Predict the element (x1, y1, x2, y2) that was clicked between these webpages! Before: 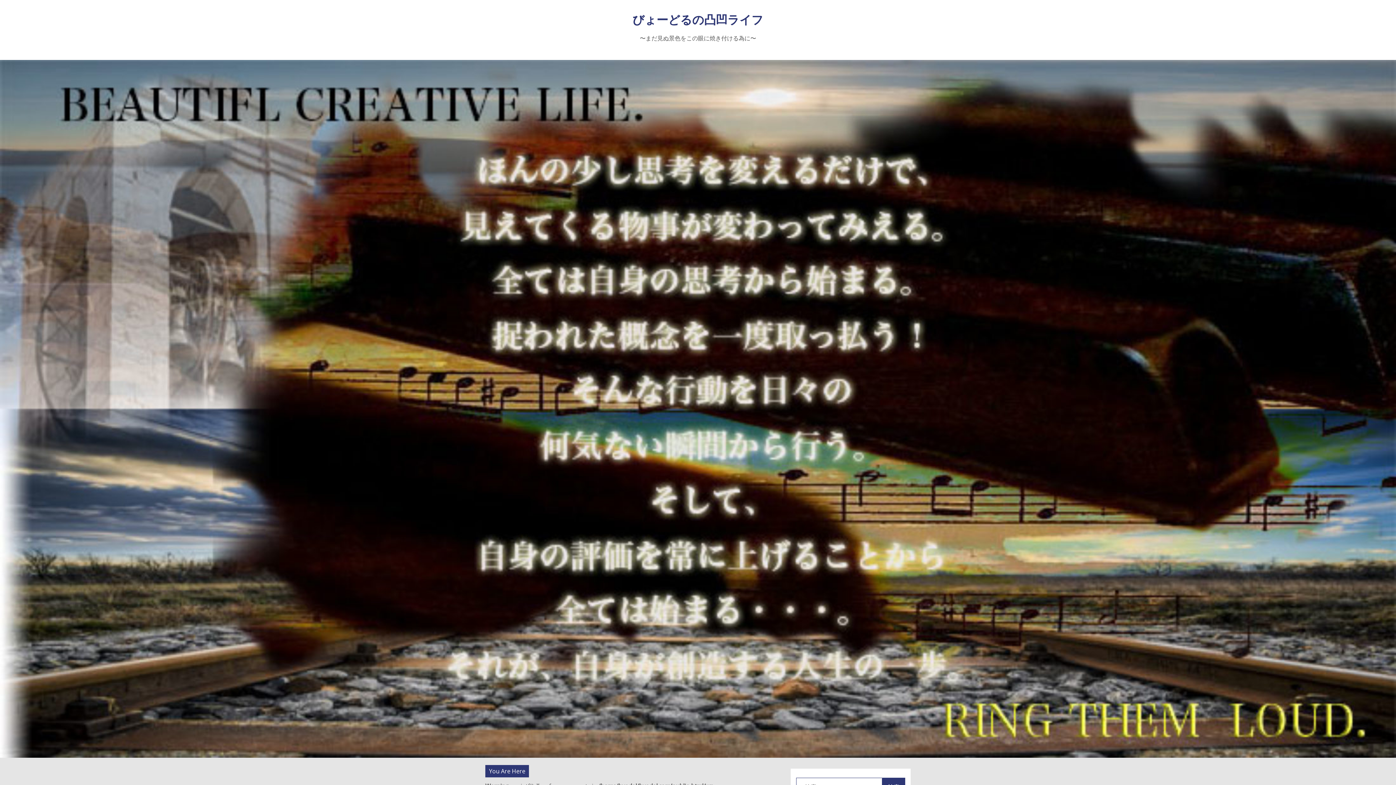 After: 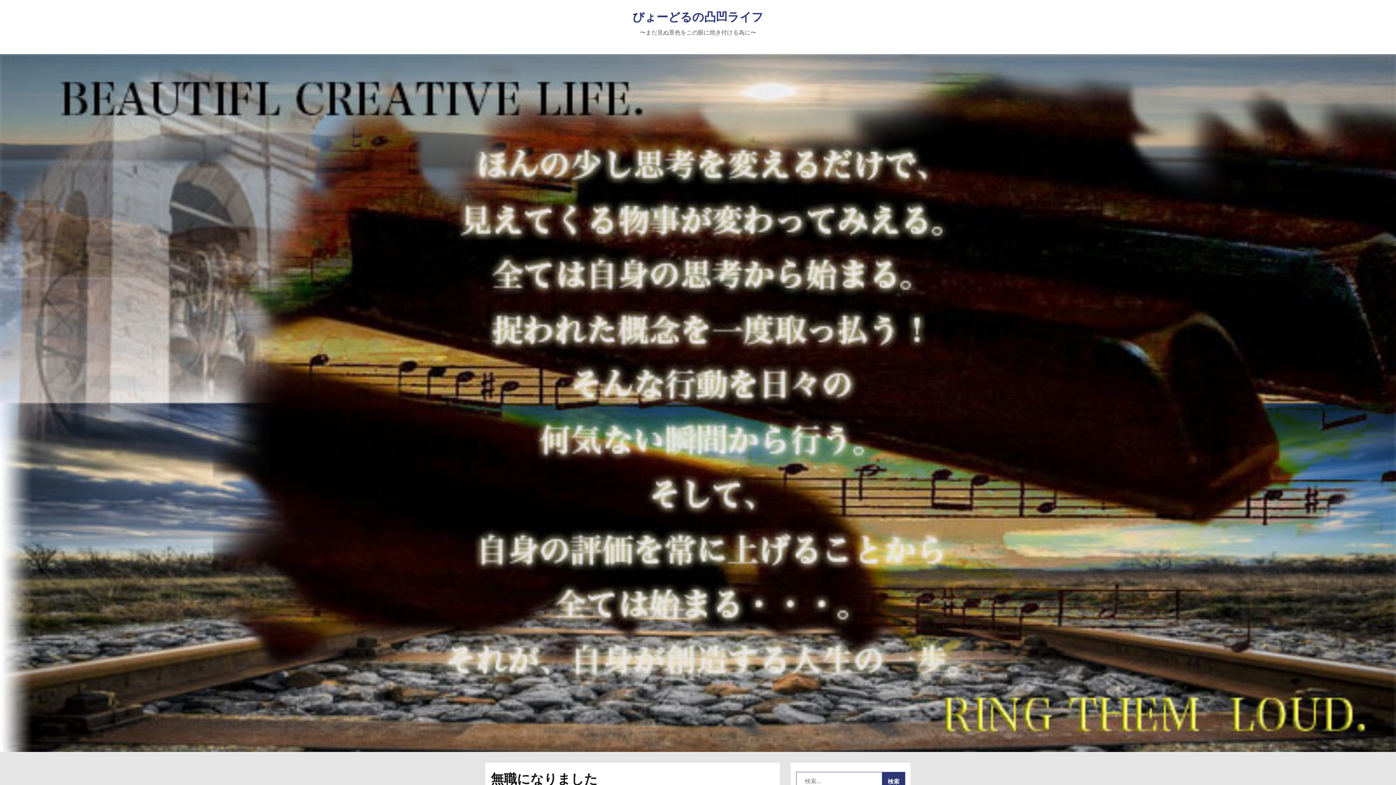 Action: bbox: (632, 10, 763, 27) label: びょーどるの凸凹ライフ